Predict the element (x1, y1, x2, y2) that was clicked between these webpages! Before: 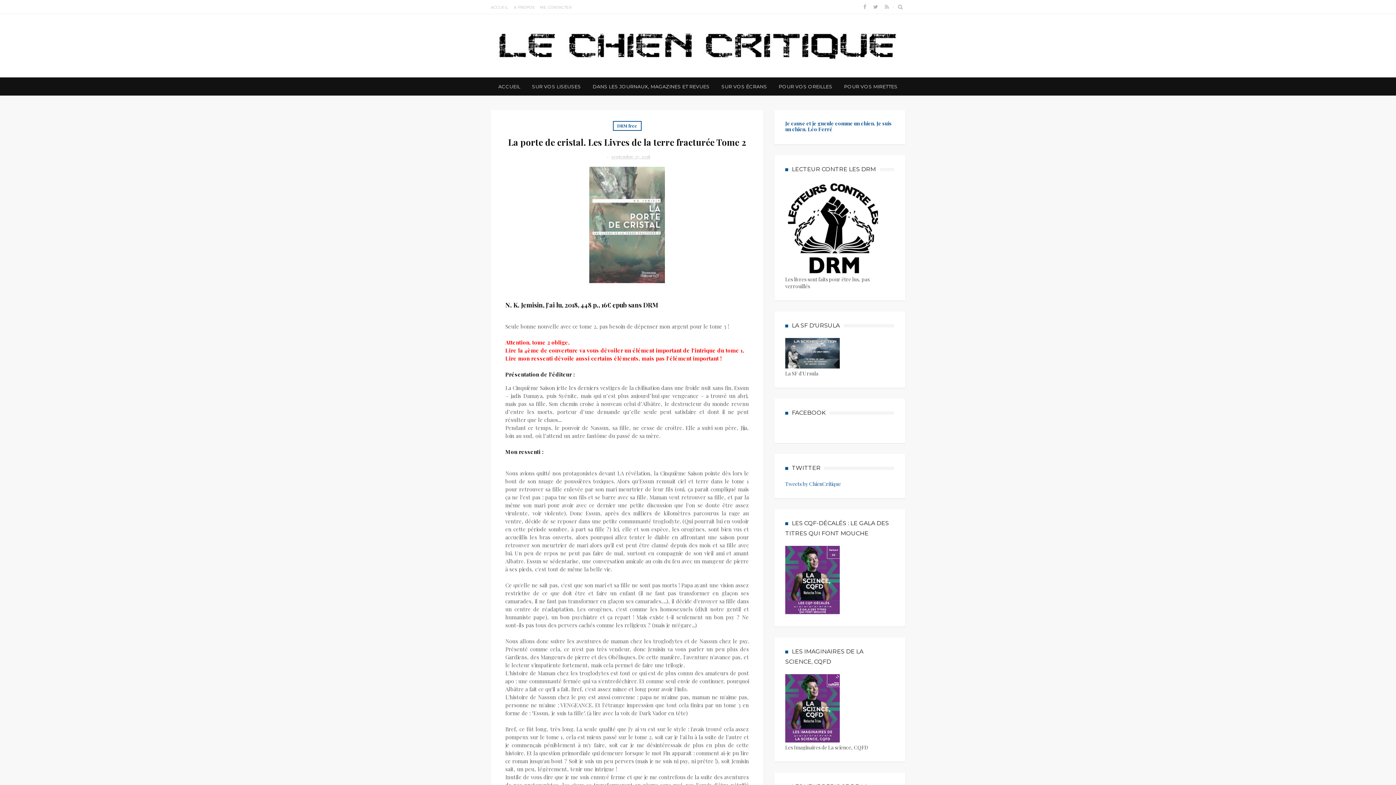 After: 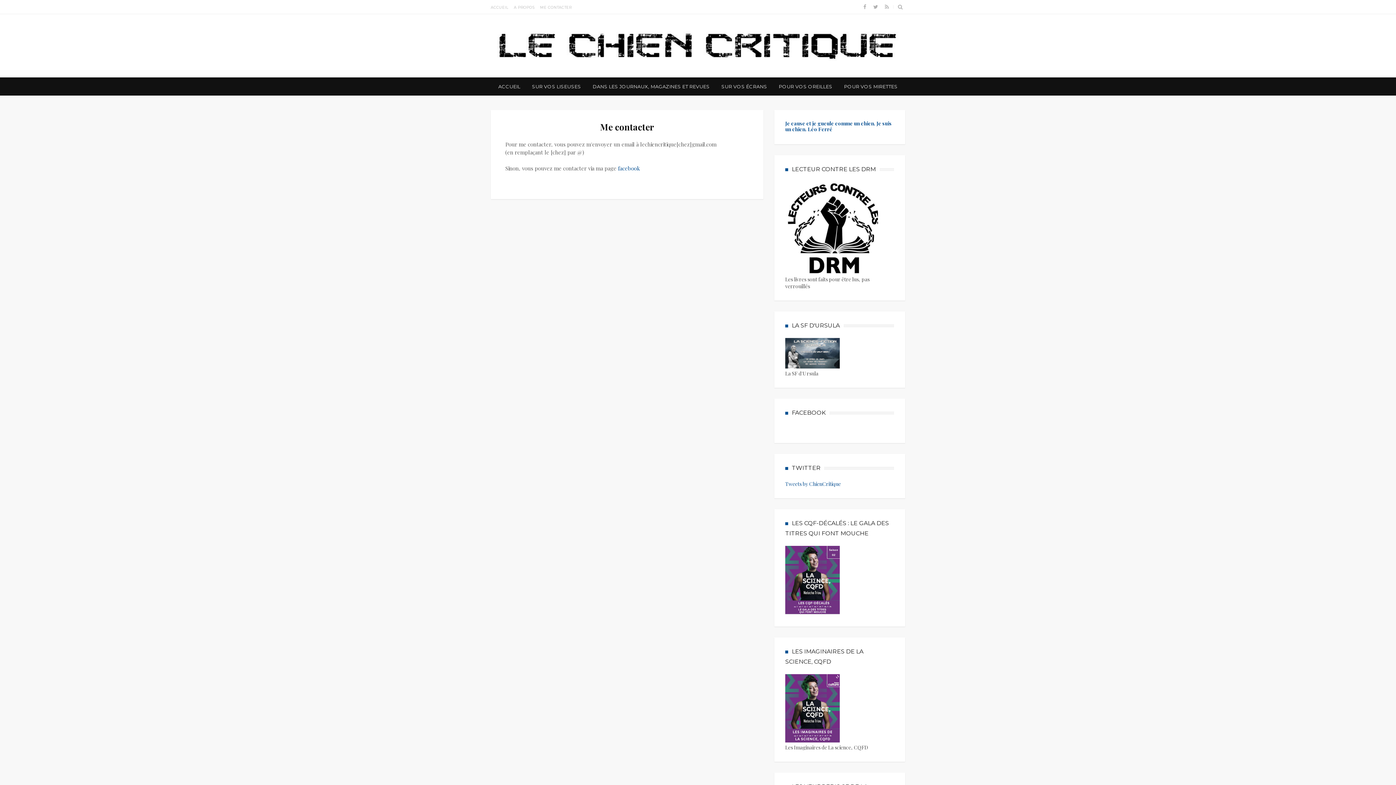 Action: label: ACCUEIL bbox: (490, 5, 508, 9)